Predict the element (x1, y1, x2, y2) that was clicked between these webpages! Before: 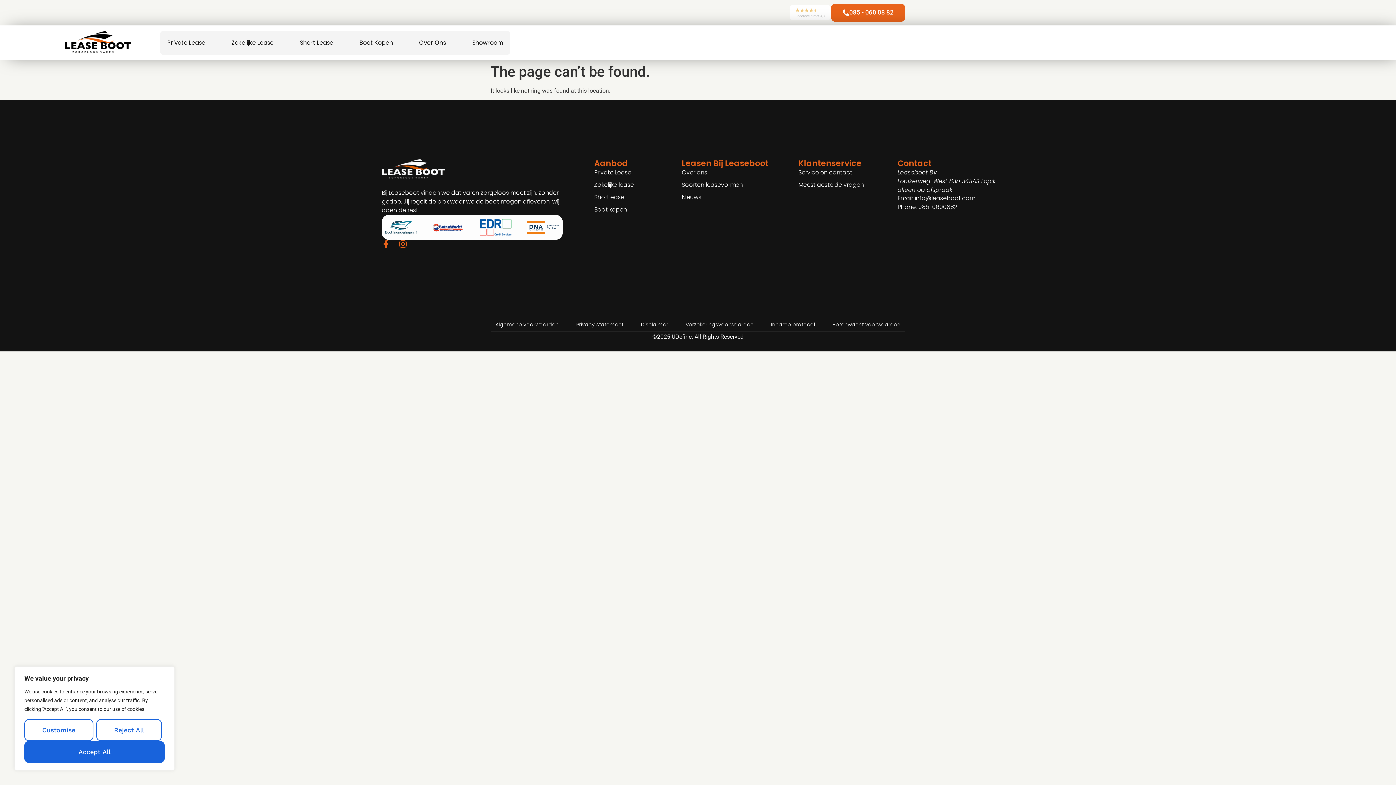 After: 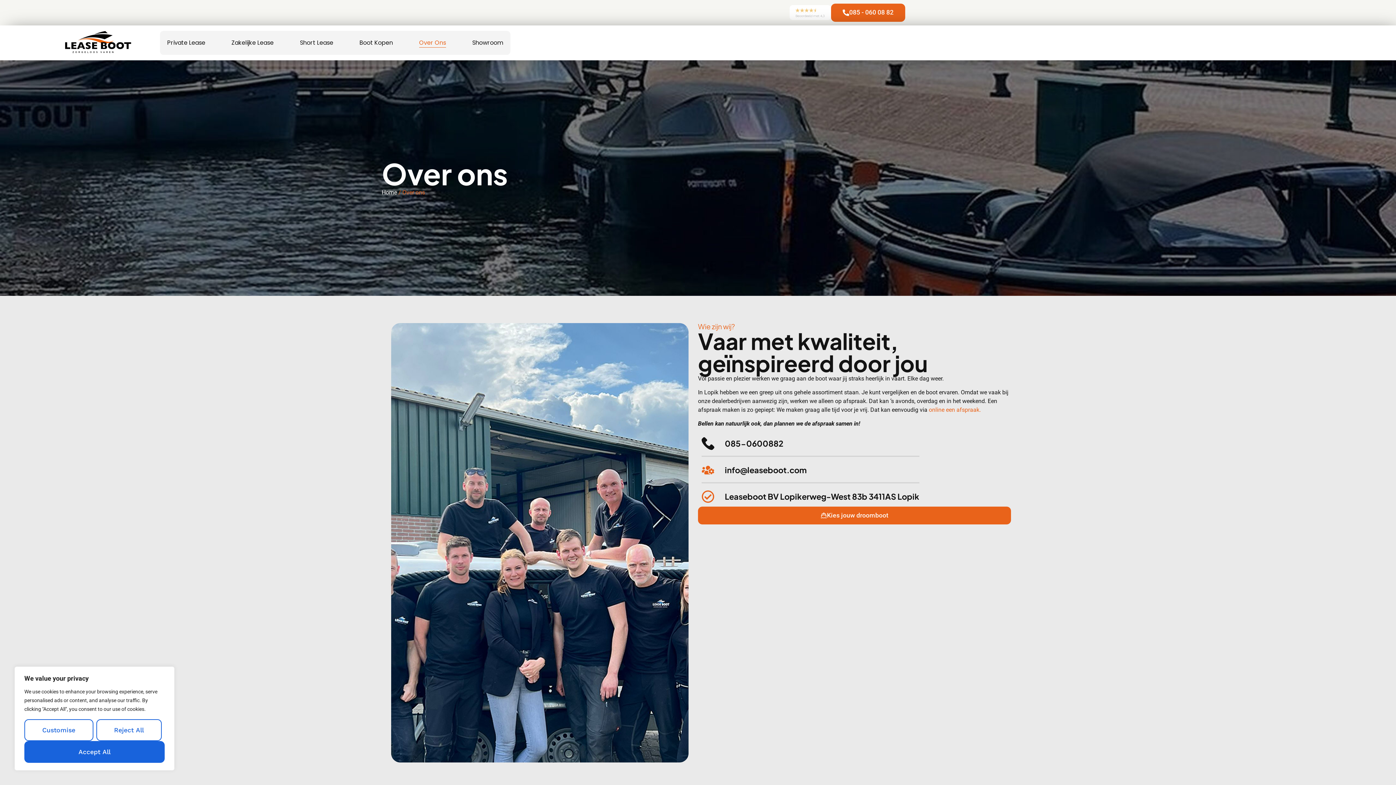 Action: label: Over Ons bbox: (419, 38, 446, 47)